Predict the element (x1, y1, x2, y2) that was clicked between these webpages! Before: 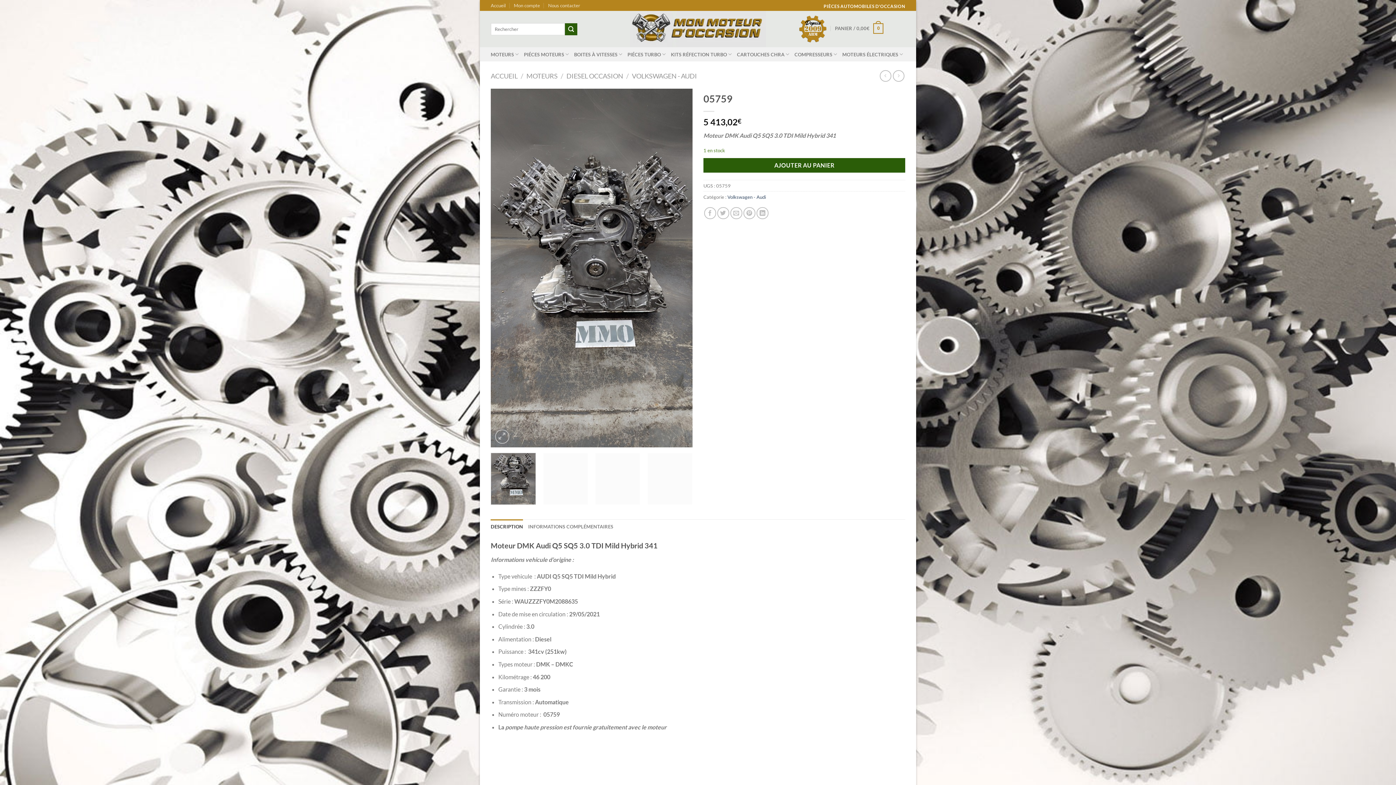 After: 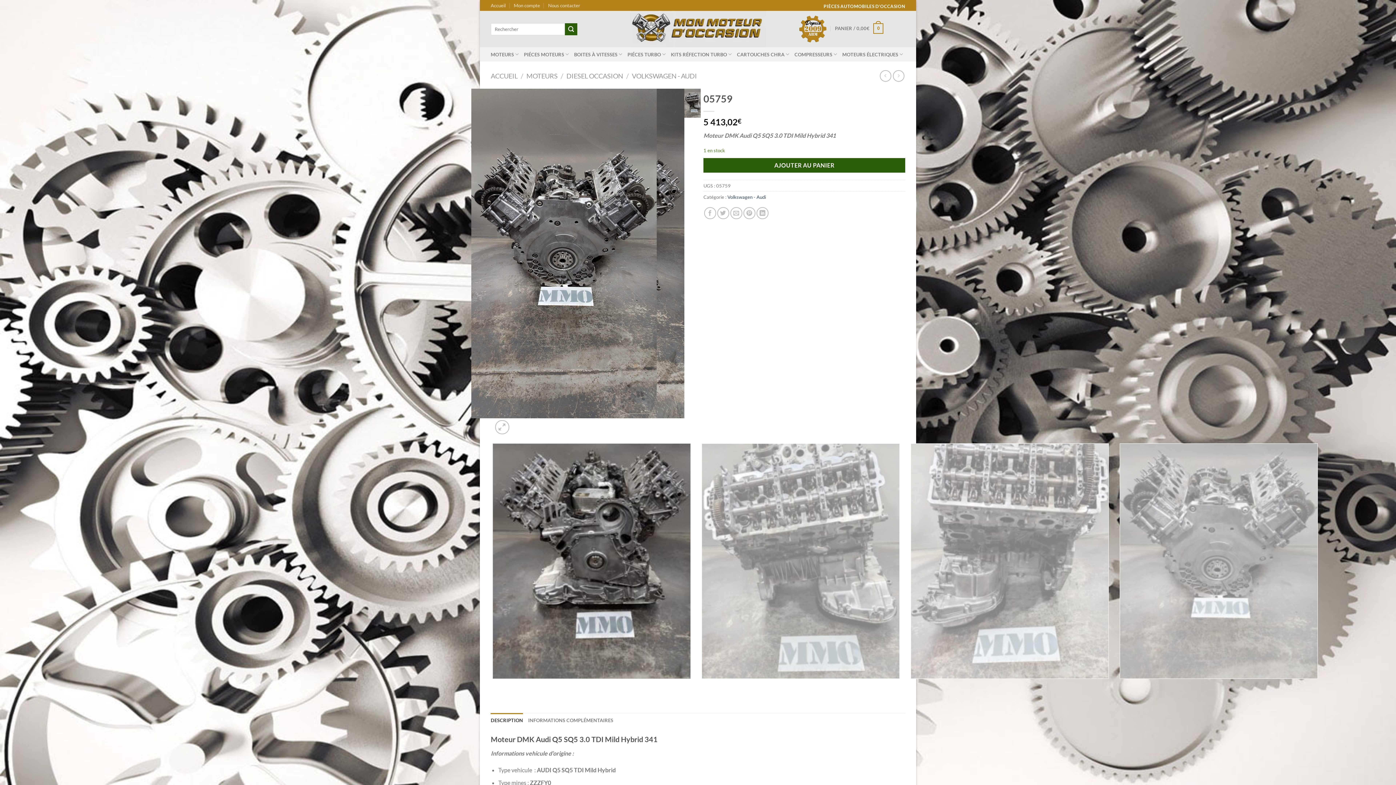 Action: bbox: (495, 429, 509, 443)